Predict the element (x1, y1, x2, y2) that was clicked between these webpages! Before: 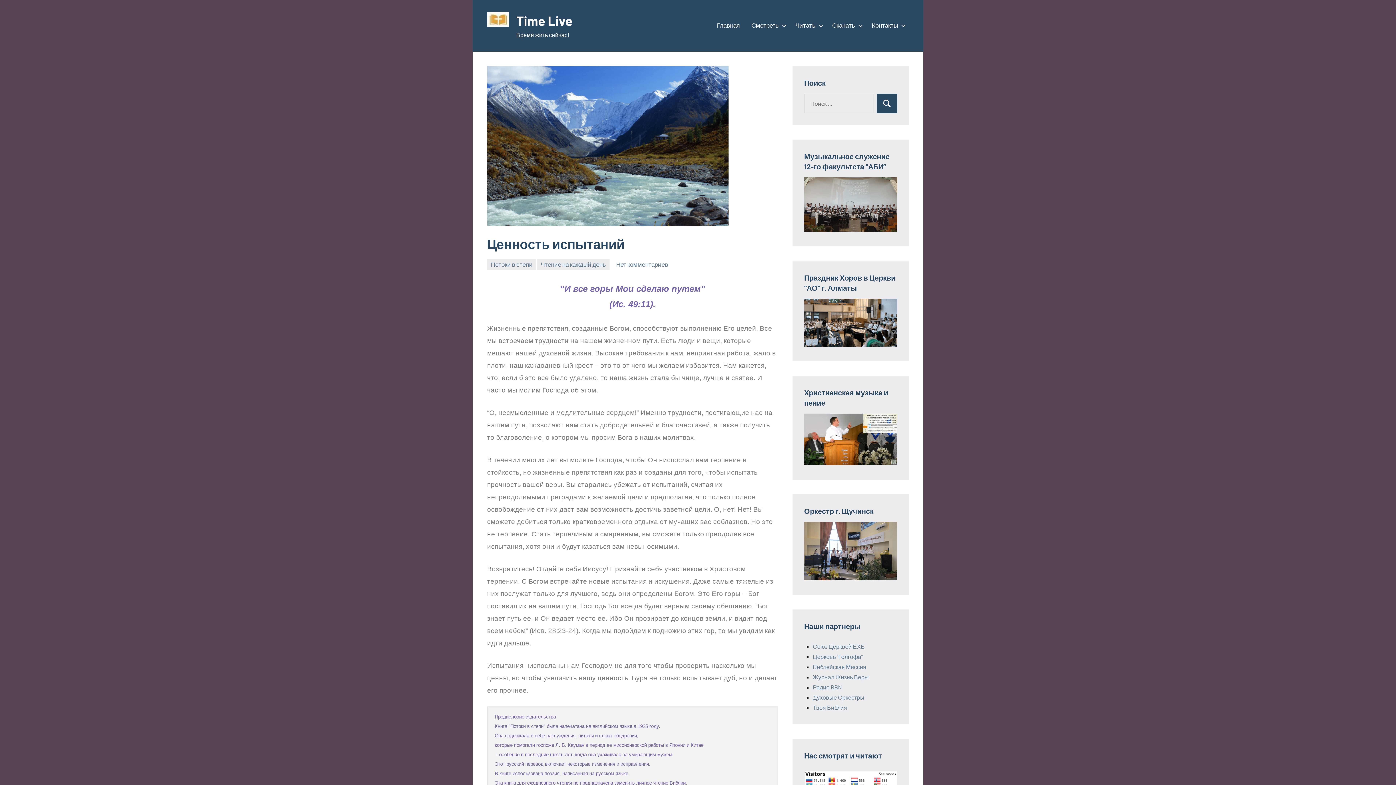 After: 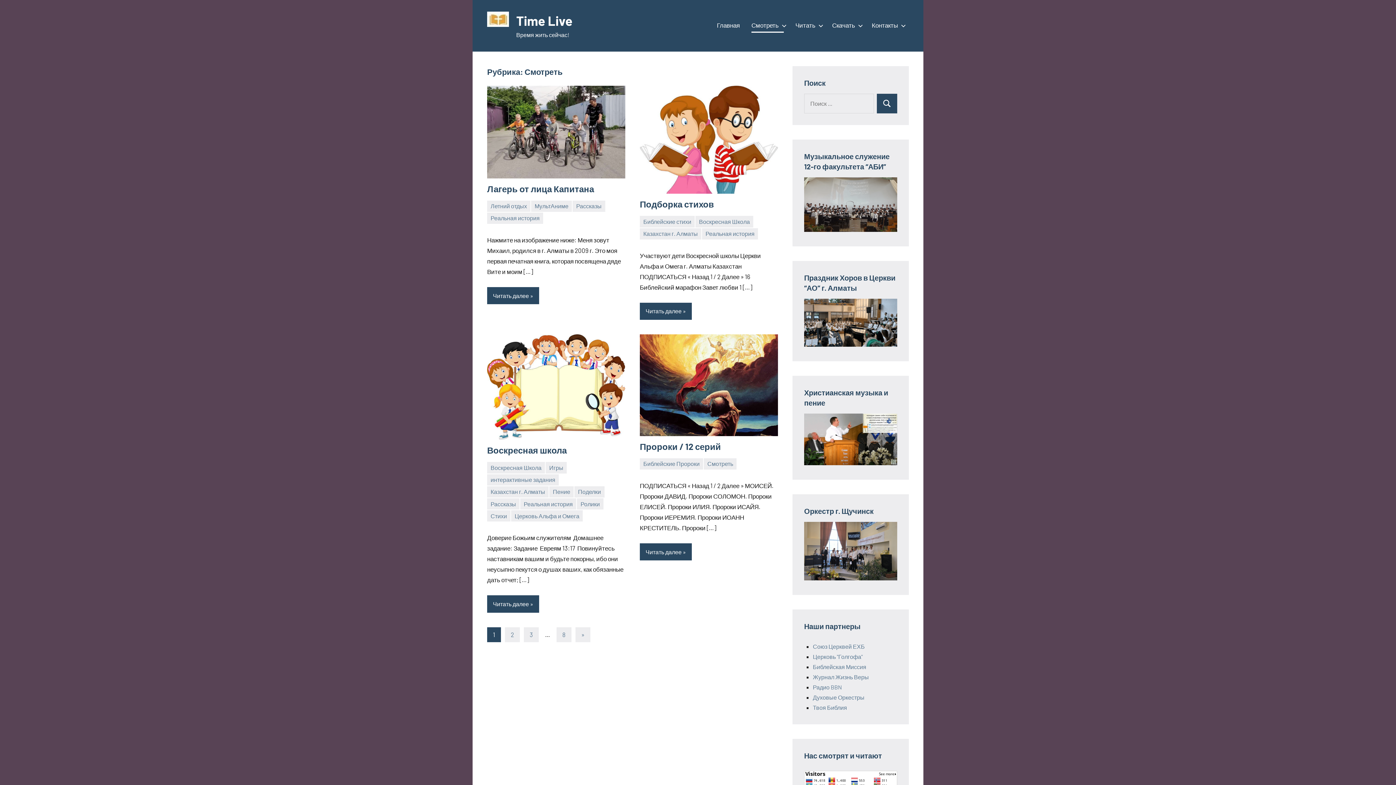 Action: bbox: (751, 18, 784, 32) label: Смотреть